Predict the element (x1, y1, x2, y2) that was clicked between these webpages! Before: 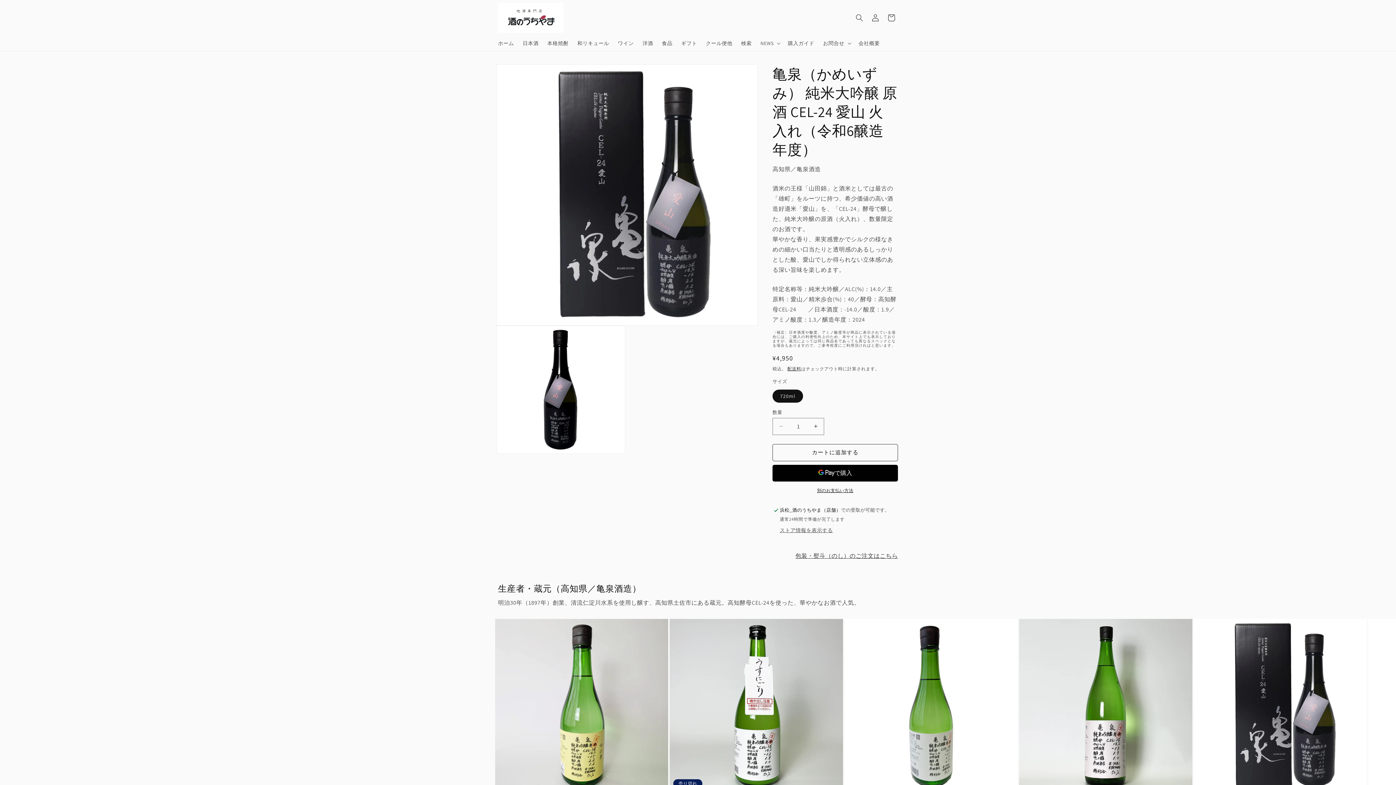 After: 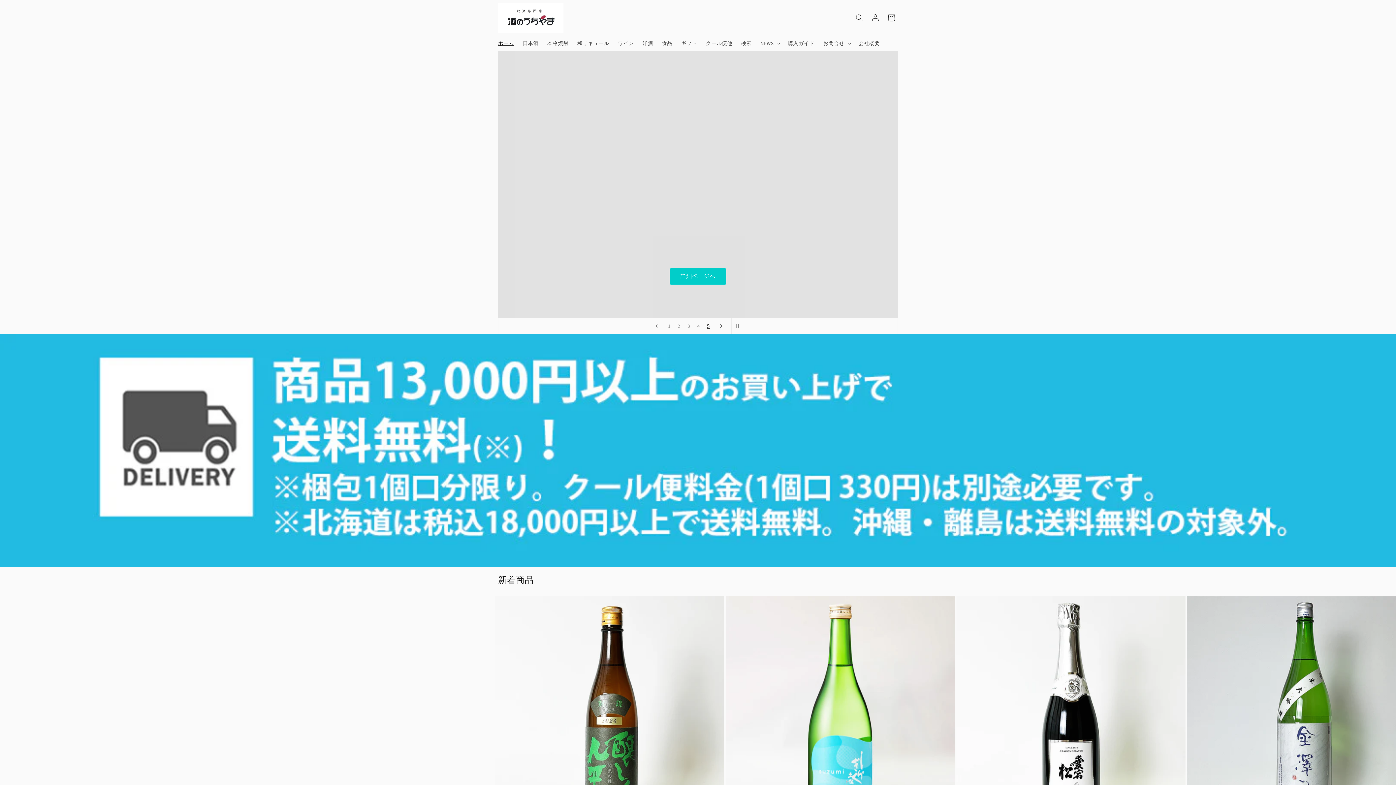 Action: bbox: (495, 0, 566, 35)